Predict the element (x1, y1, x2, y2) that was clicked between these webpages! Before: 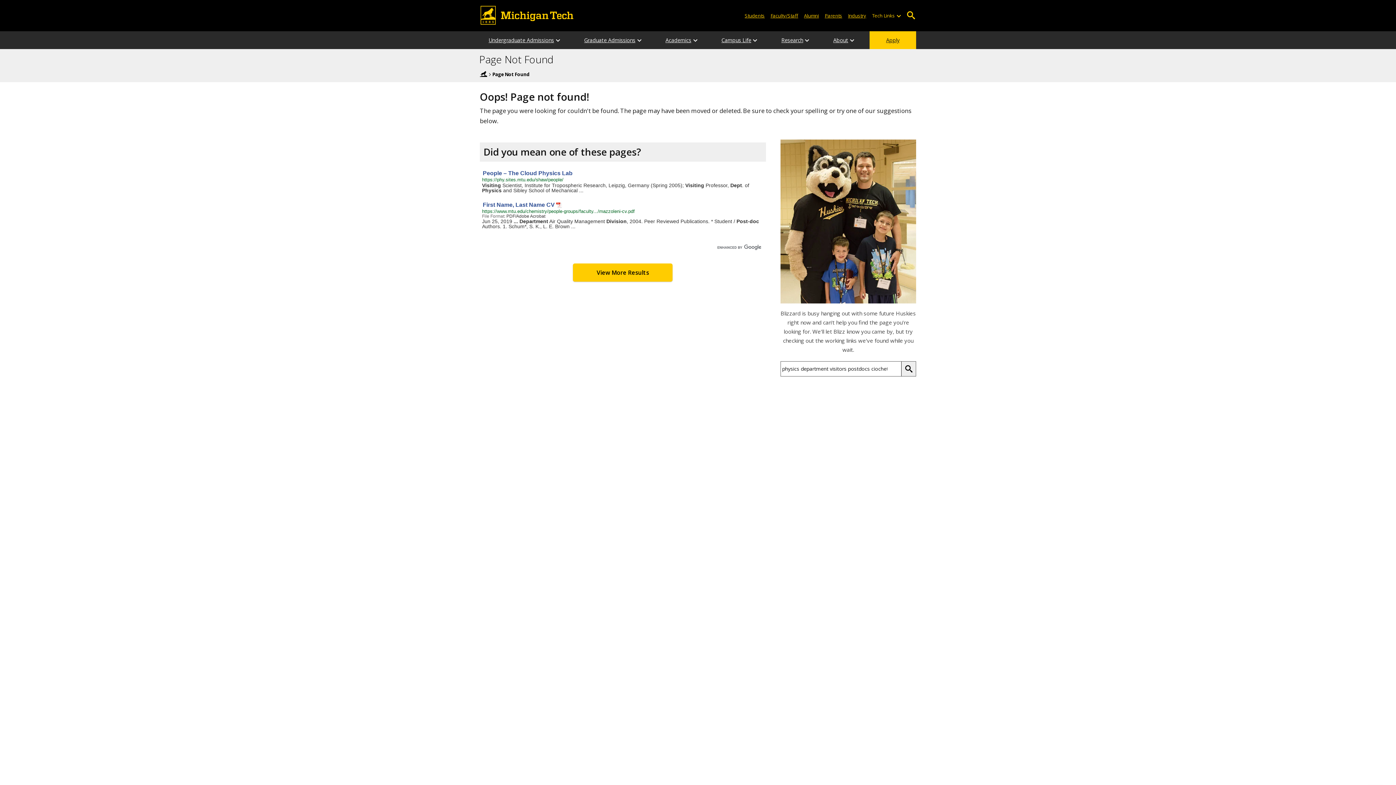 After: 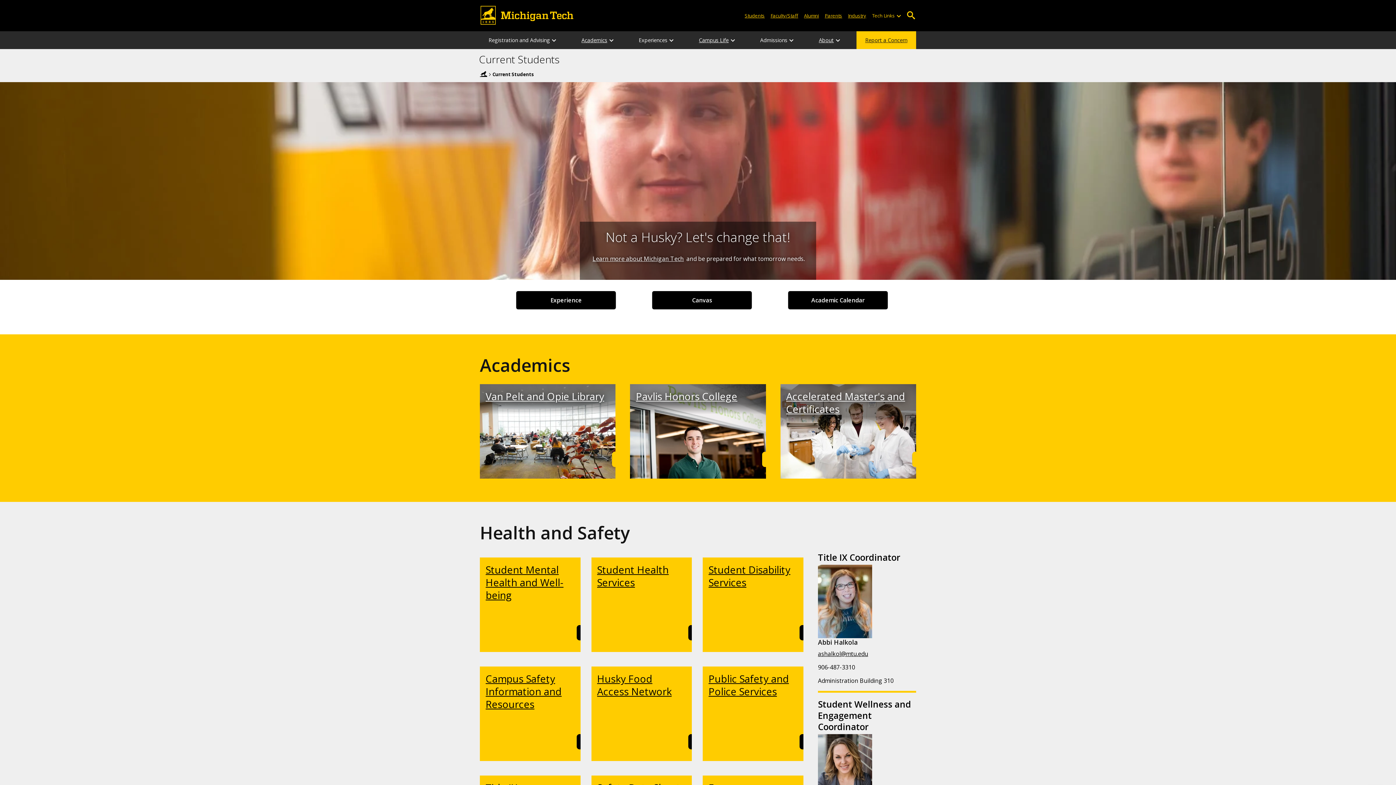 Action: label: Students bbox: (742, 7, 767, 23)